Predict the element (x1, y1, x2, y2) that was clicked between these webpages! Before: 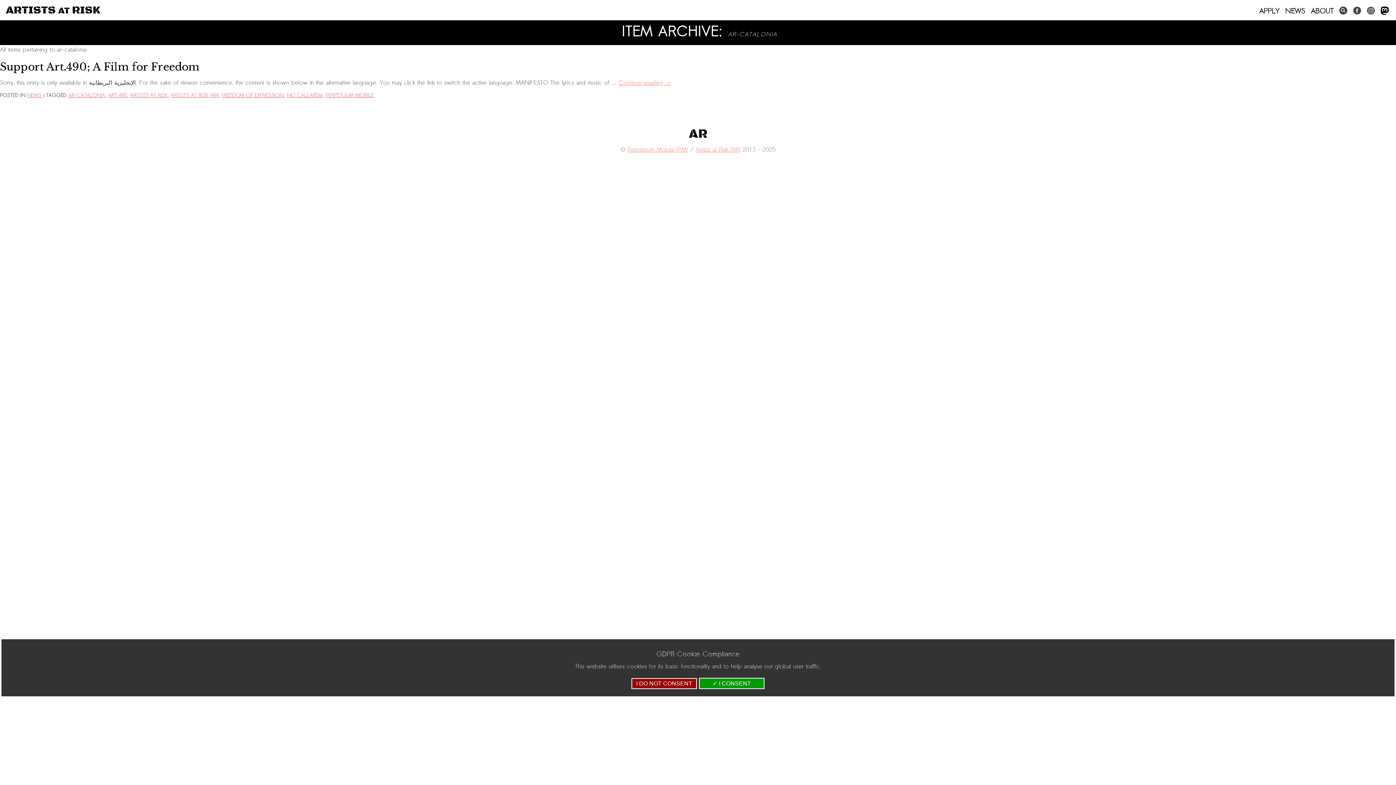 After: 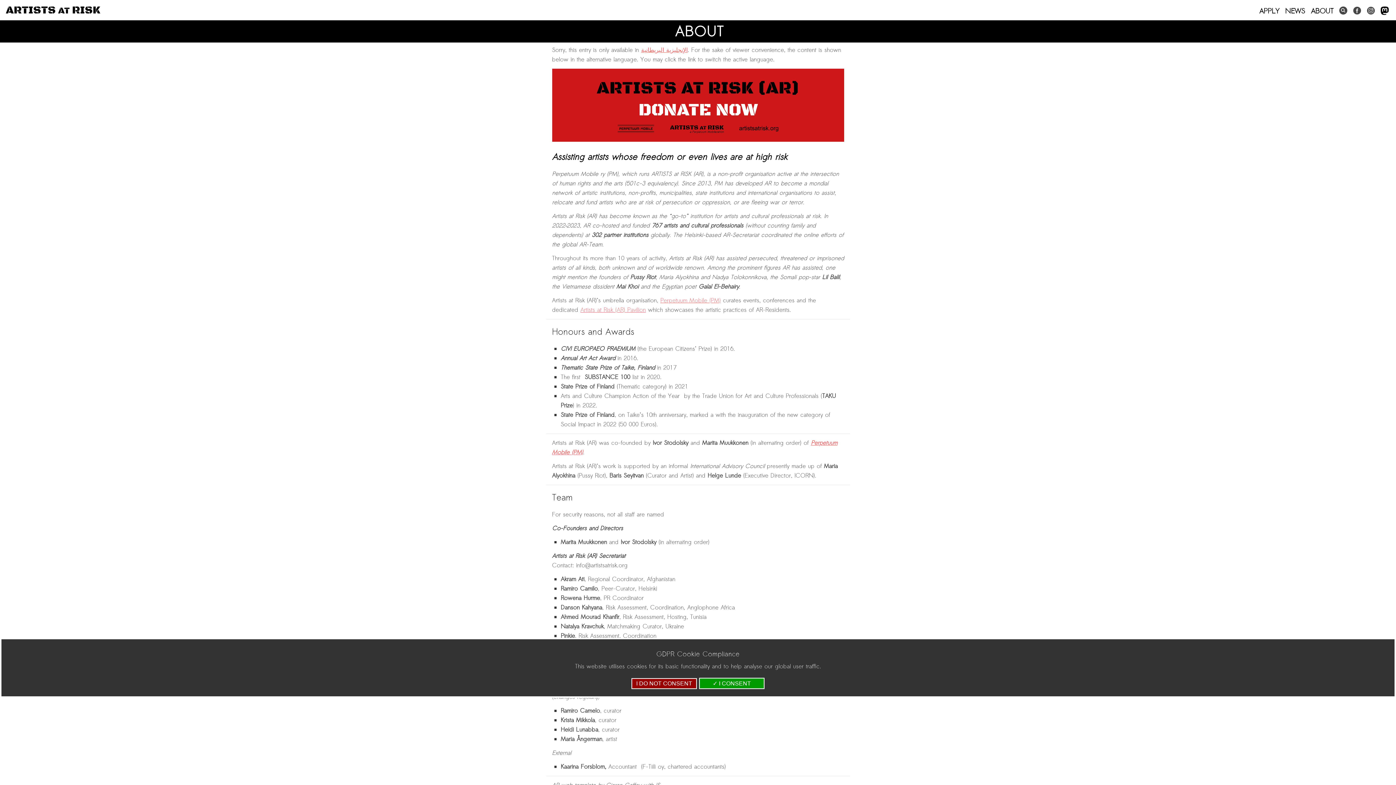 Action: label: ABOUT bbox: (1309, 5, 1335, 16)